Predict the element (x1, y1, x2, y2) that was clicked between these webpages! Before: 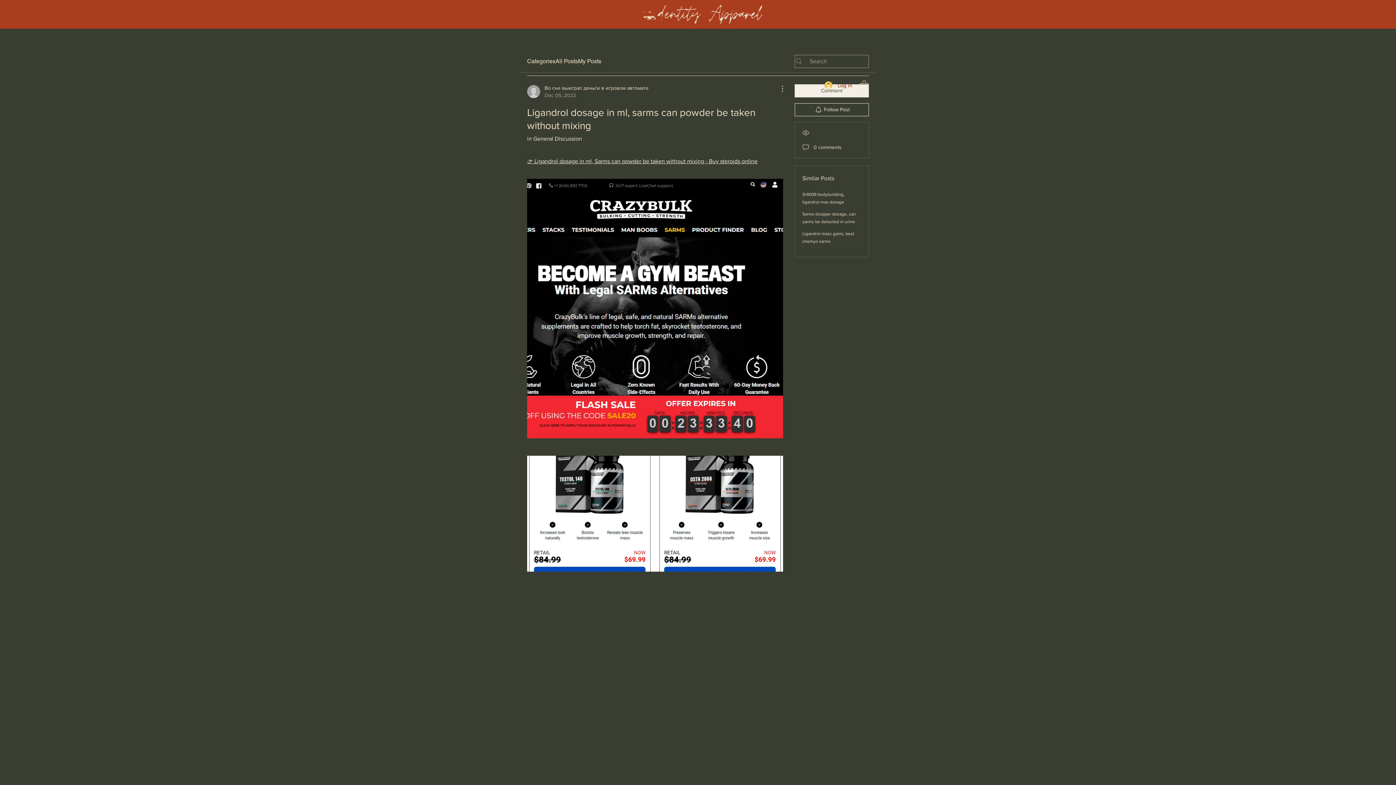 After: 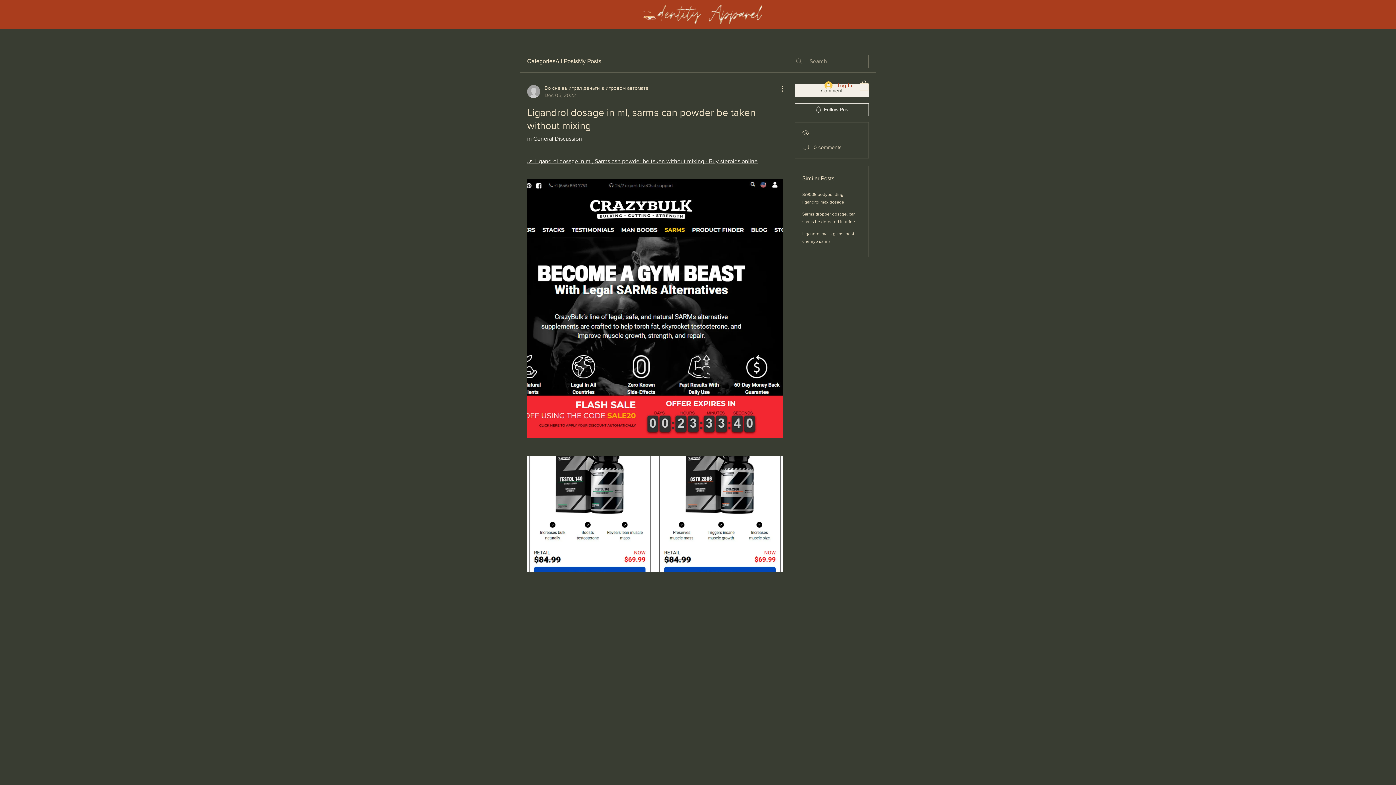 Action: label: 👉 Ligandrol dosage in ml, Sarms can powder be taken without mixing - Buy steroids online bbox: (527, 158, 757, 164)